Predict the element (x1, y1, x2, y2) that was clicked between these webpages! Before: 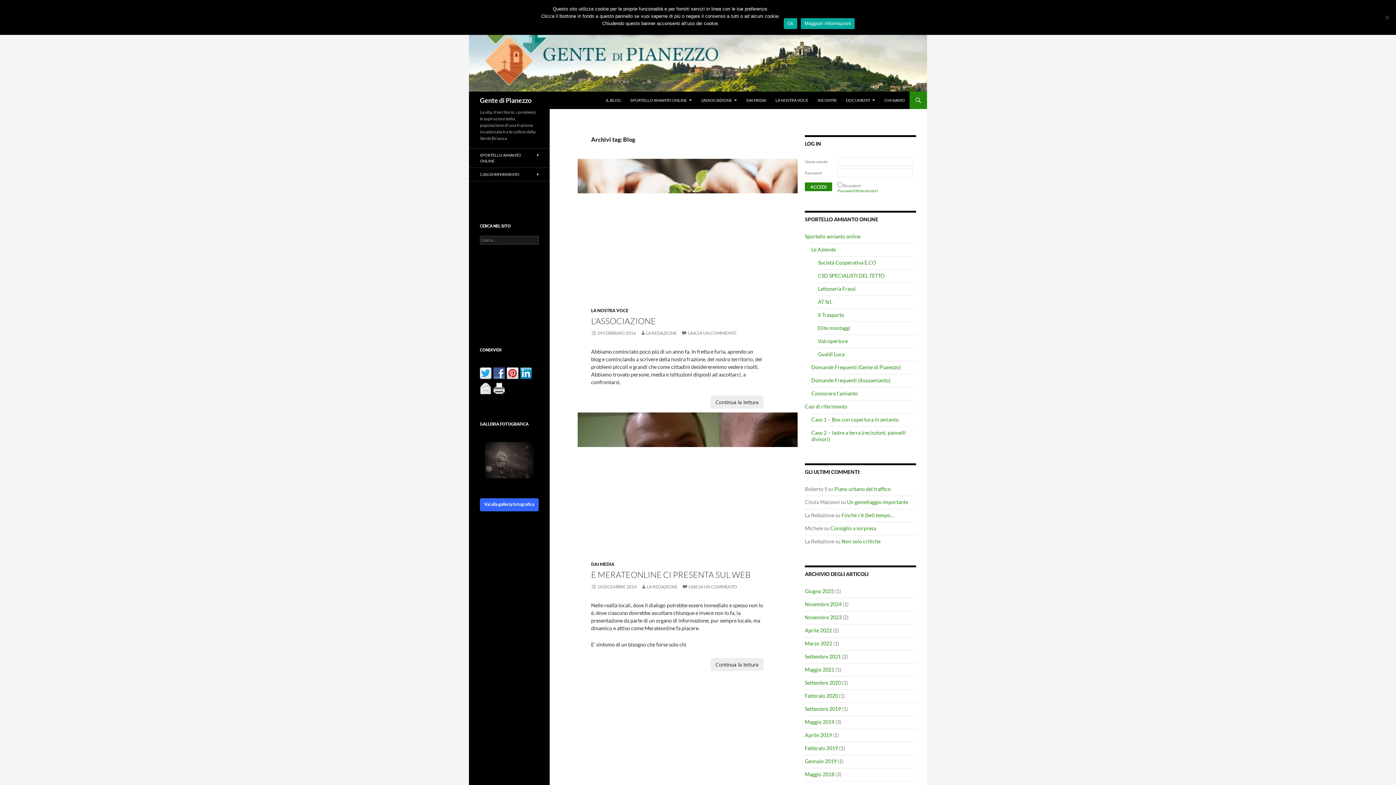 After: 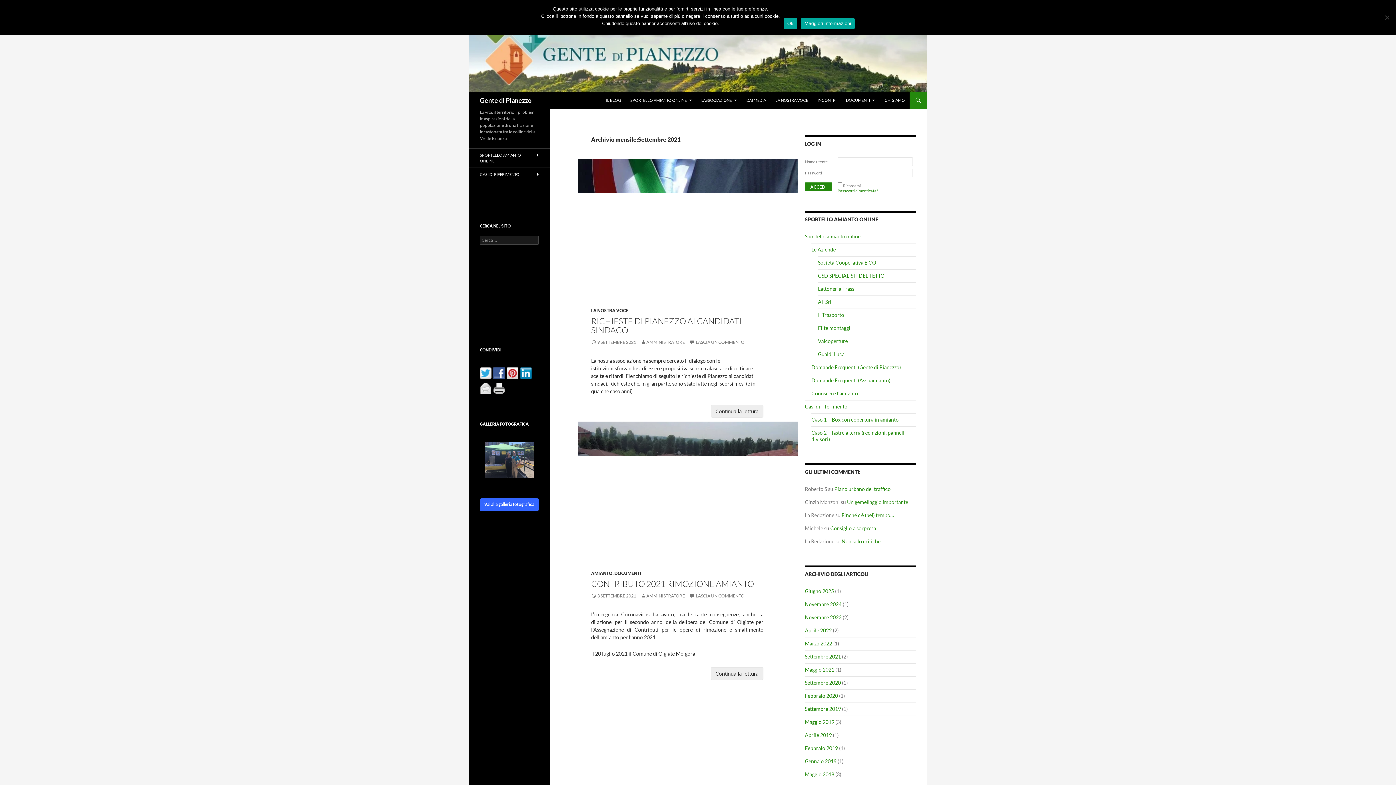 Action: label: Settembre 2021 bbox: (805, 653, 841, 660)